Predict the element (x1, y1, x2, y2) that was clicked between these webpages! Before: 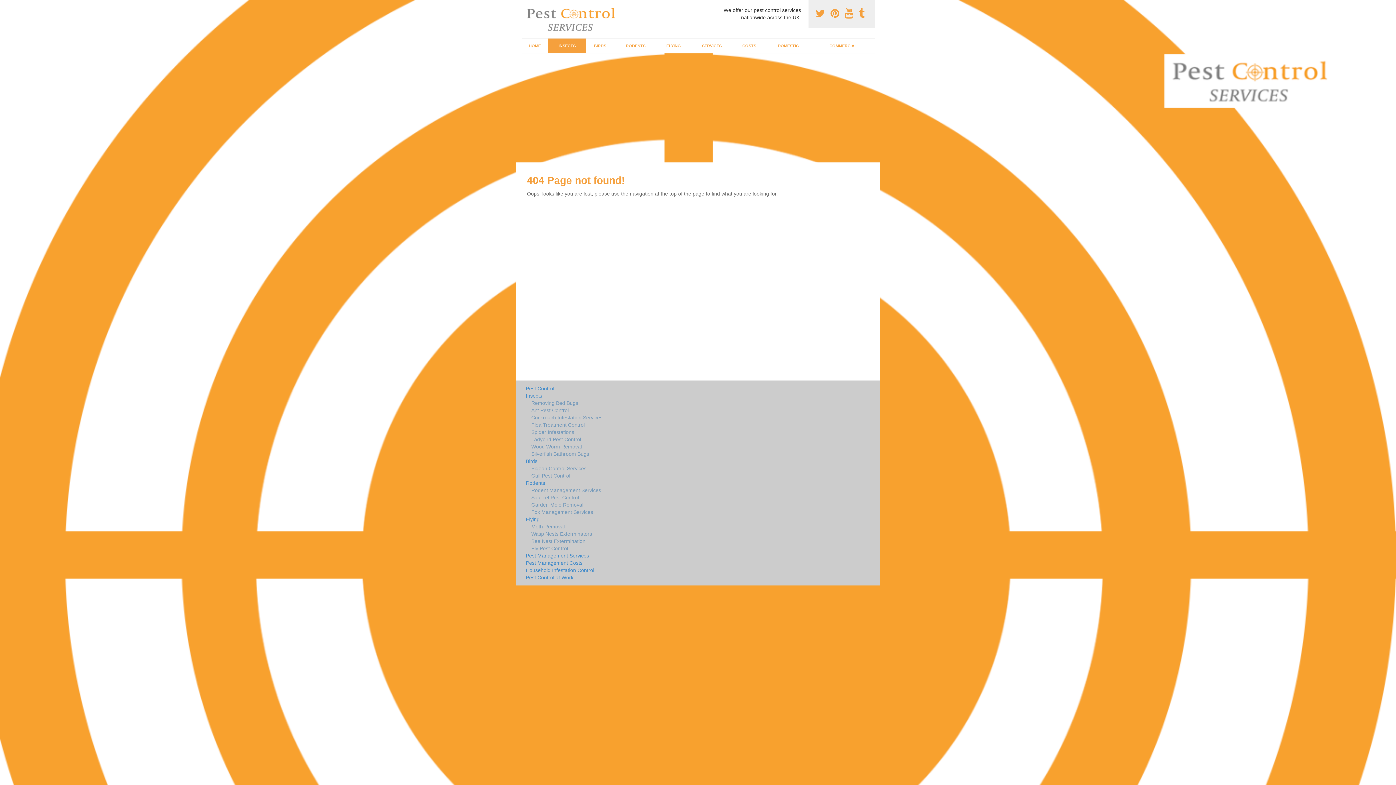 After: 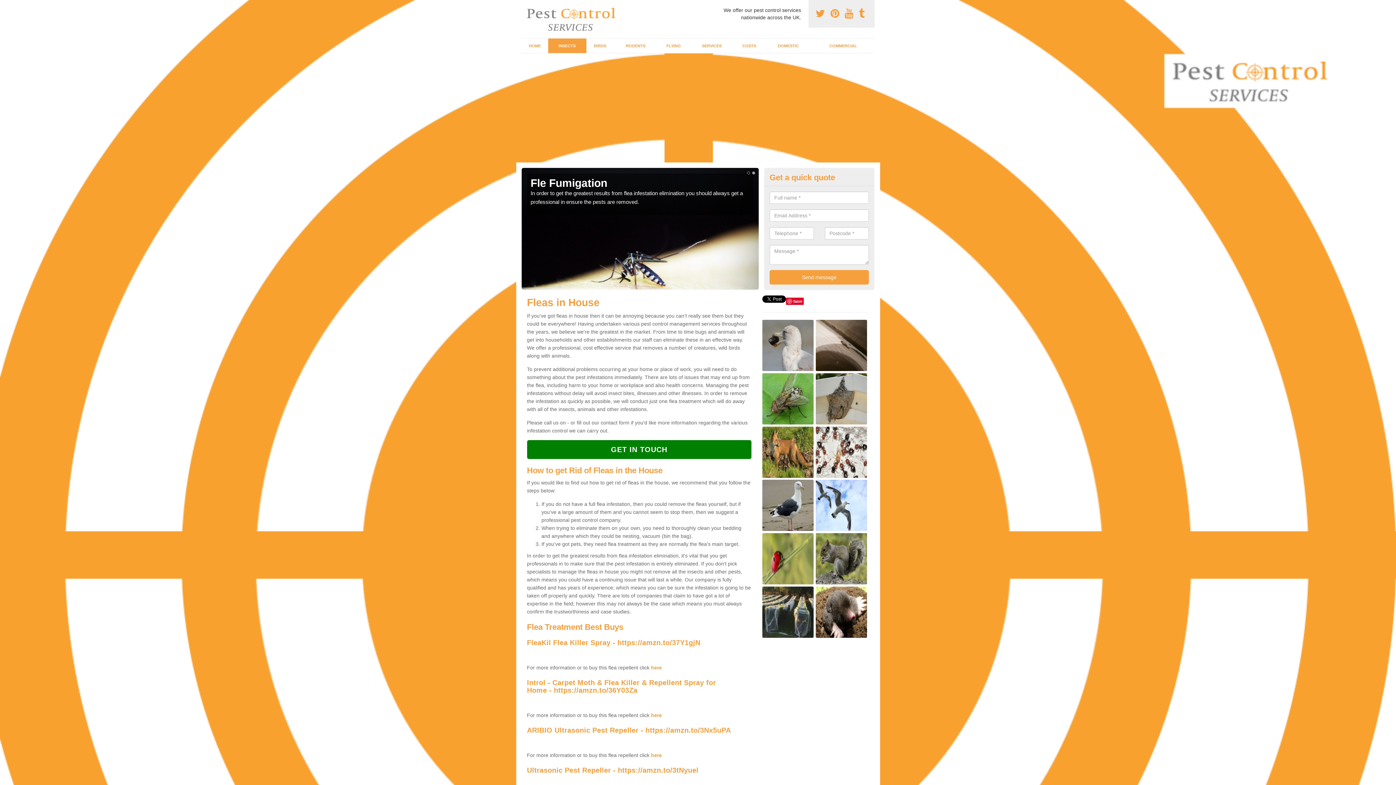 Action: bbox: (526, 421, 751, 428) label: Flea Treatment Control